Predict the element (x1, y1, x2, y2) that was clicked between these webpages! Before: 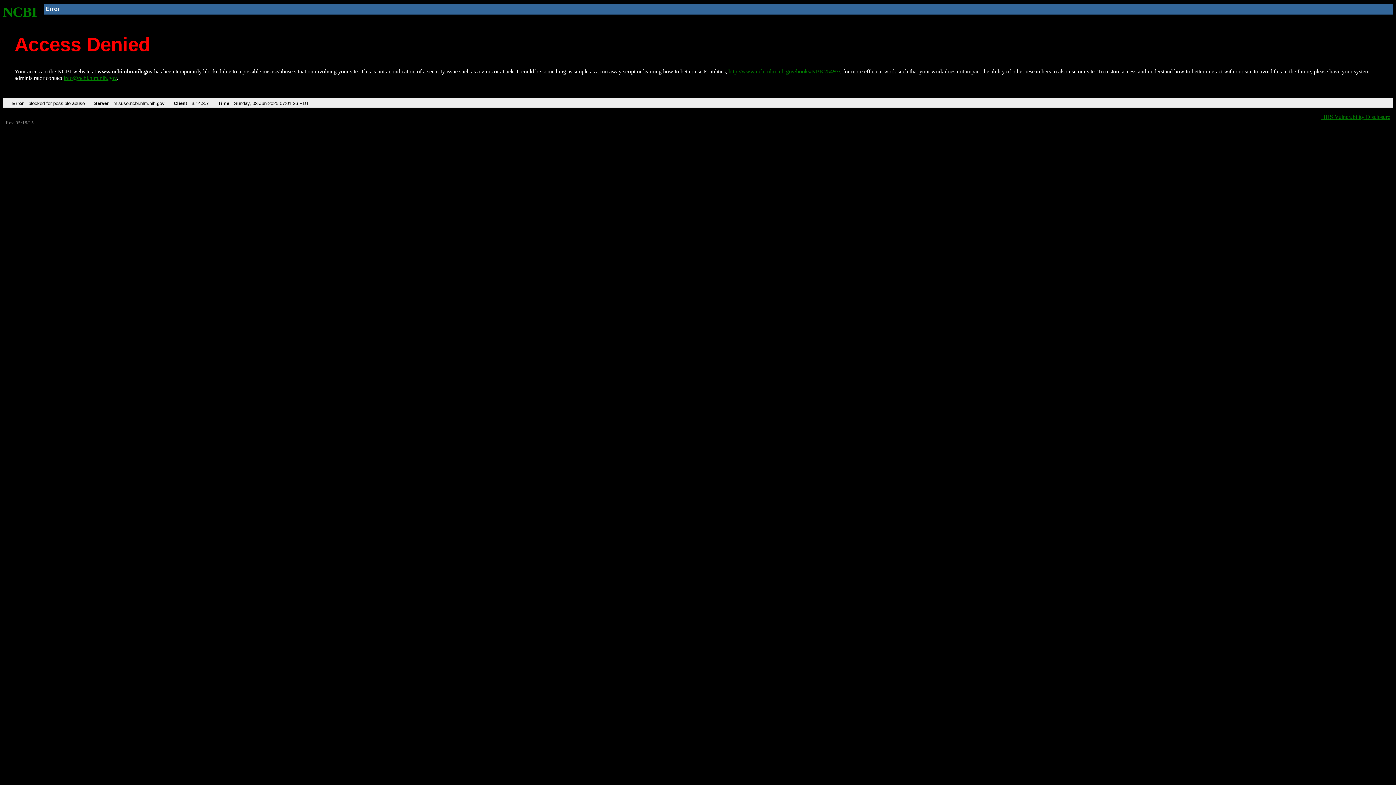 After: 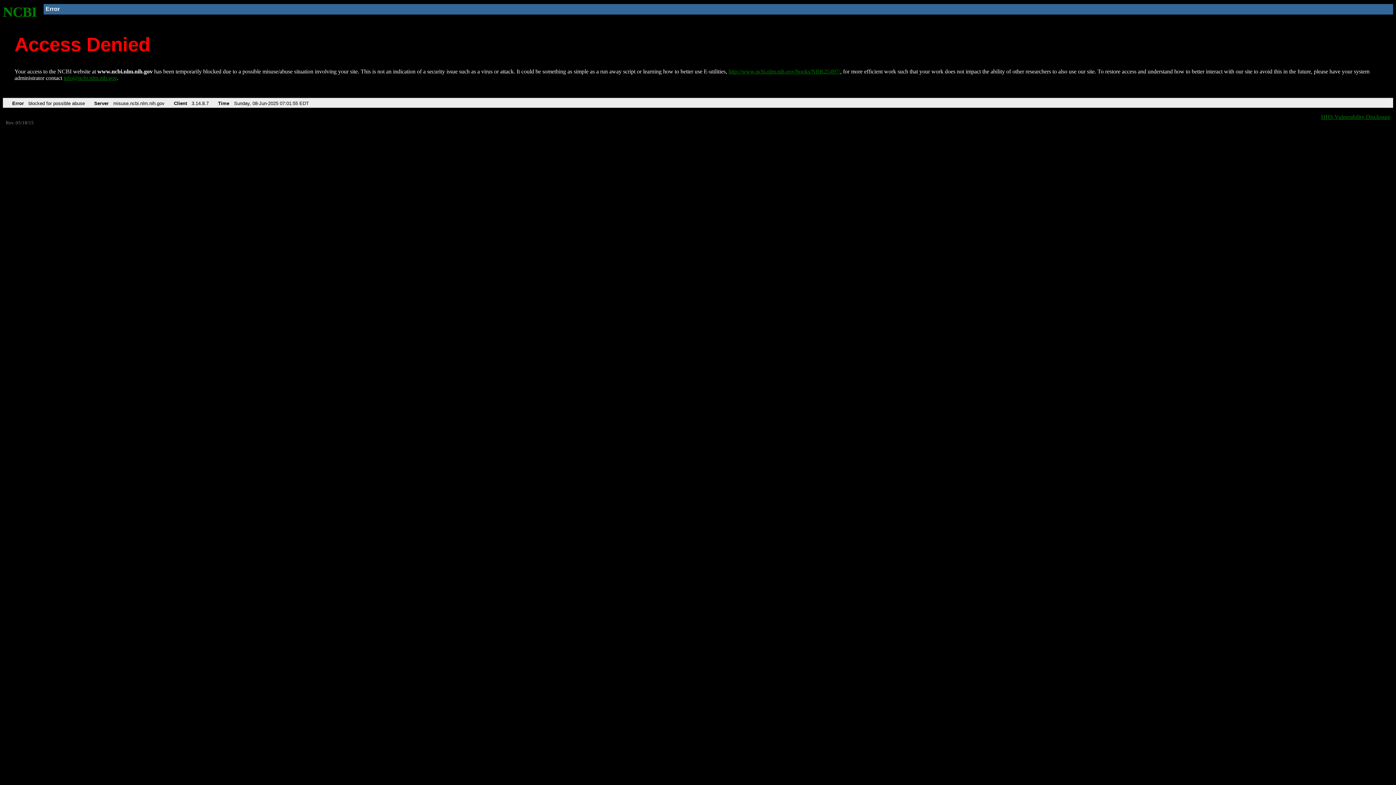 Action: bbox: (2, 4, 37, 19) label: NCBI